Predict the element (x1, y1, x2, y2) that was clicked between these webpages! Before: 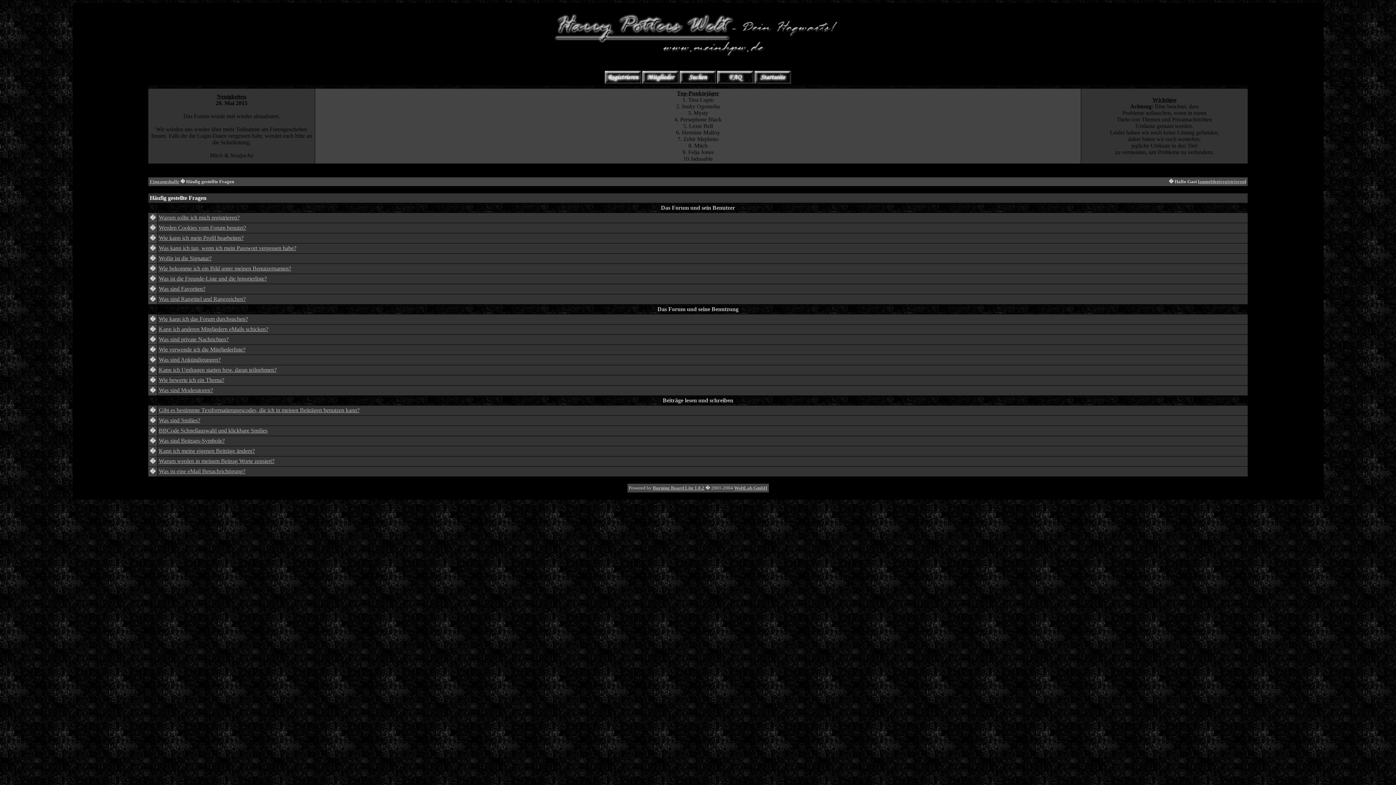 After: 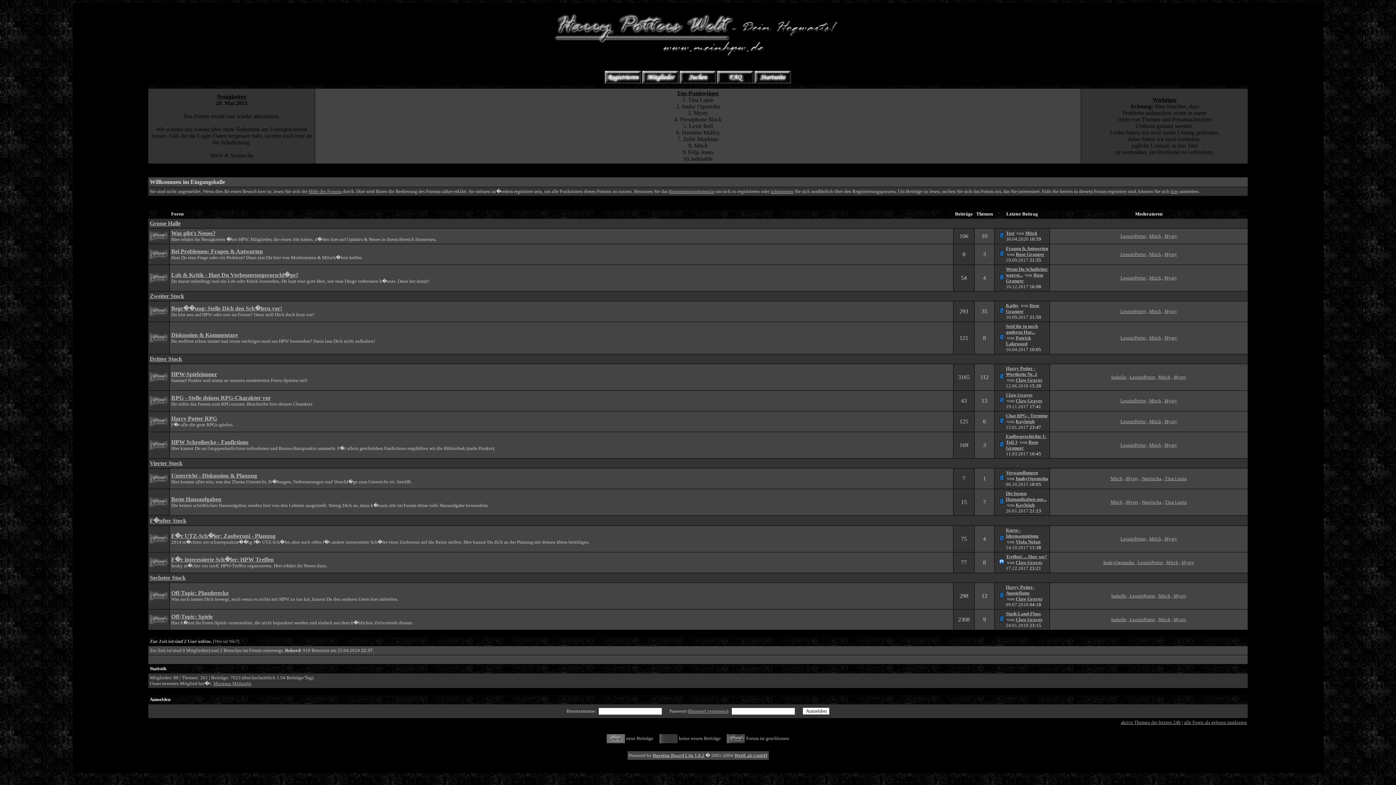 Action: bbox: (149, 178, 179, 184) label: Eingangshalle